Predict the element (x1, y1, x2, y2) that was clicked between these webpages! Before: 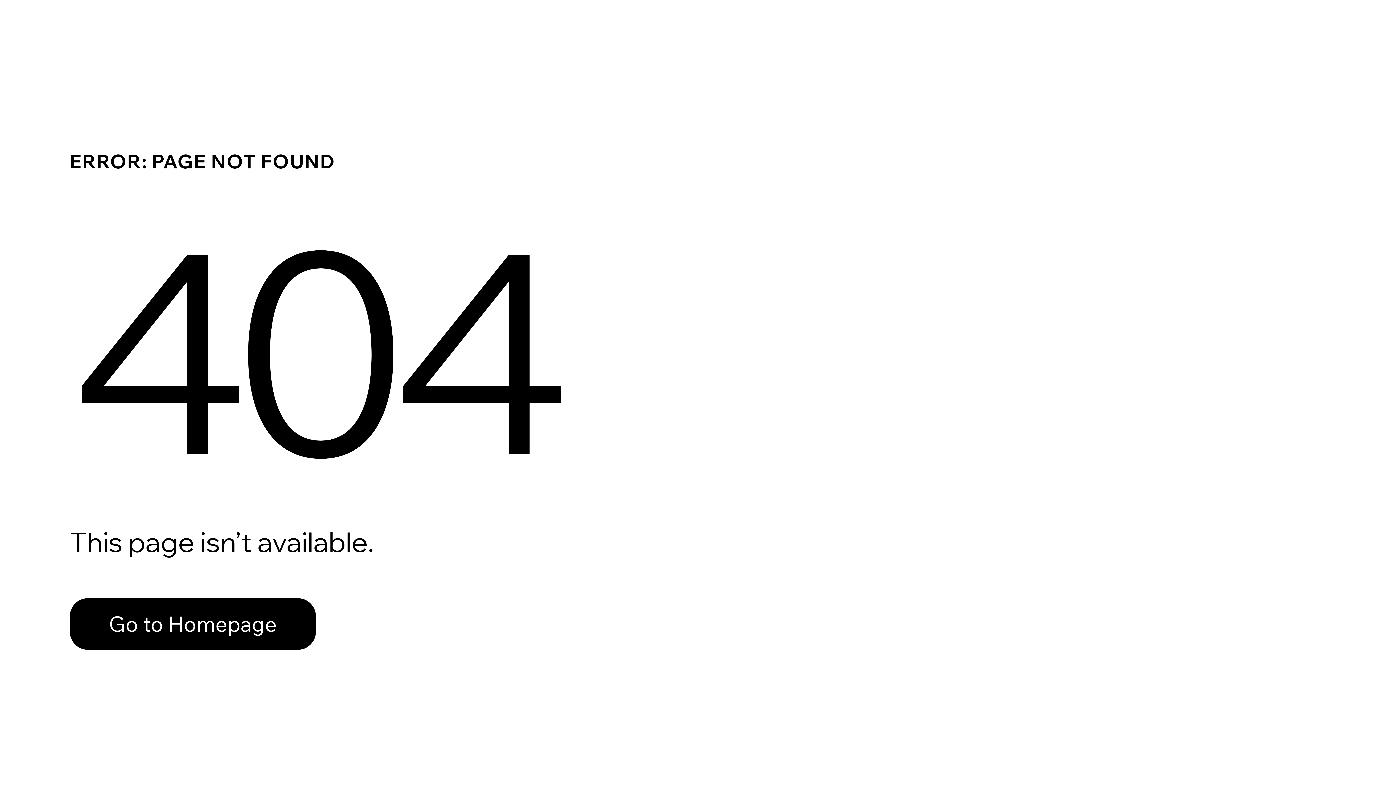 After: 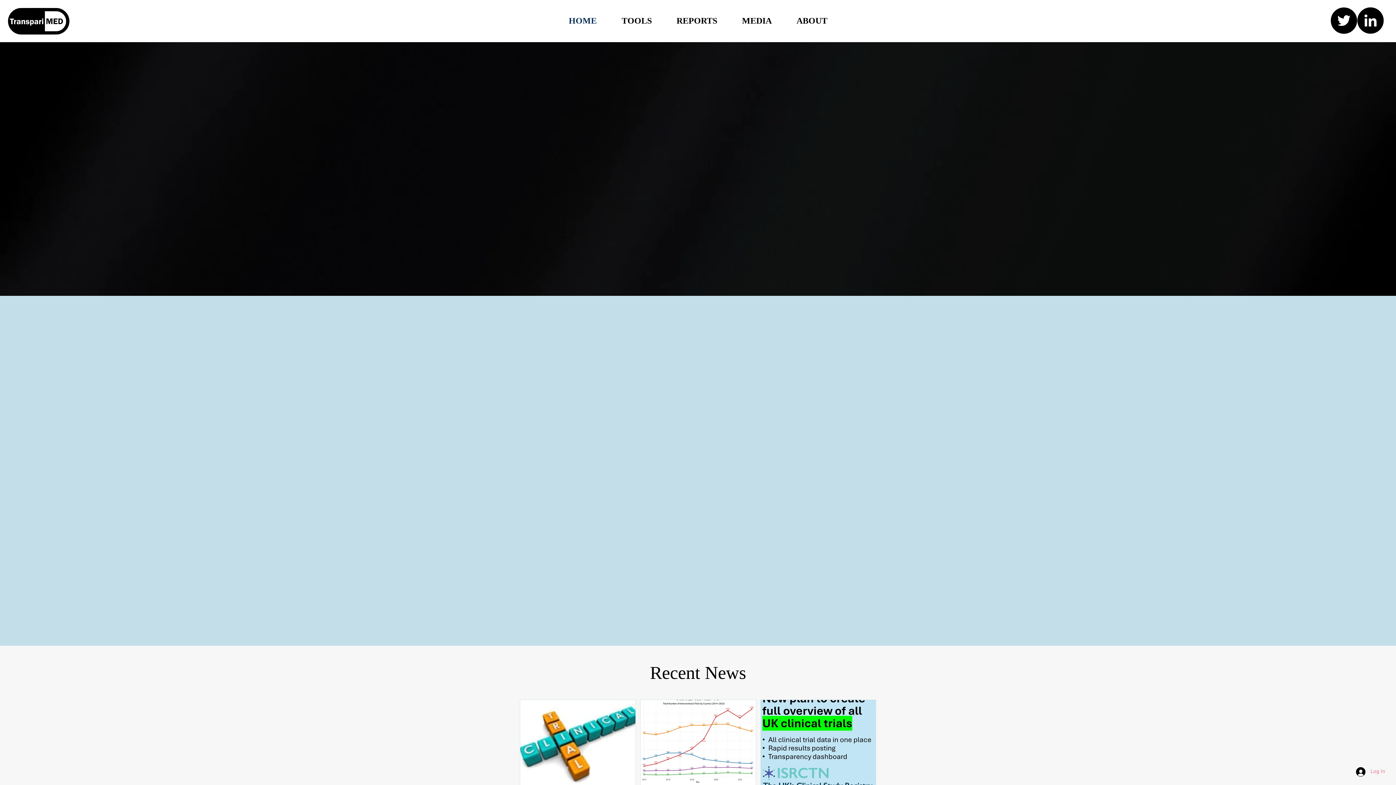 Action: bbox: (69, 582, 768, 659) label: Go to Homepage